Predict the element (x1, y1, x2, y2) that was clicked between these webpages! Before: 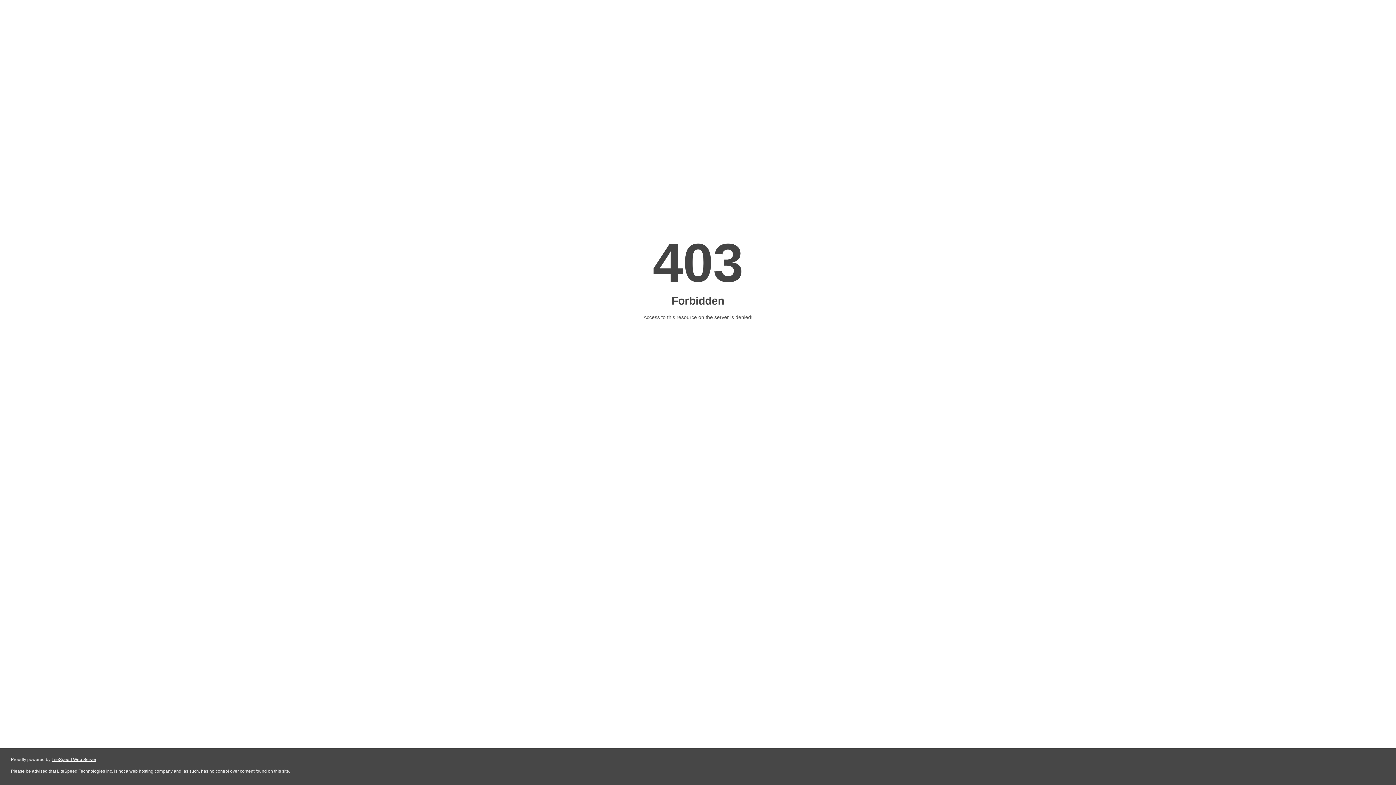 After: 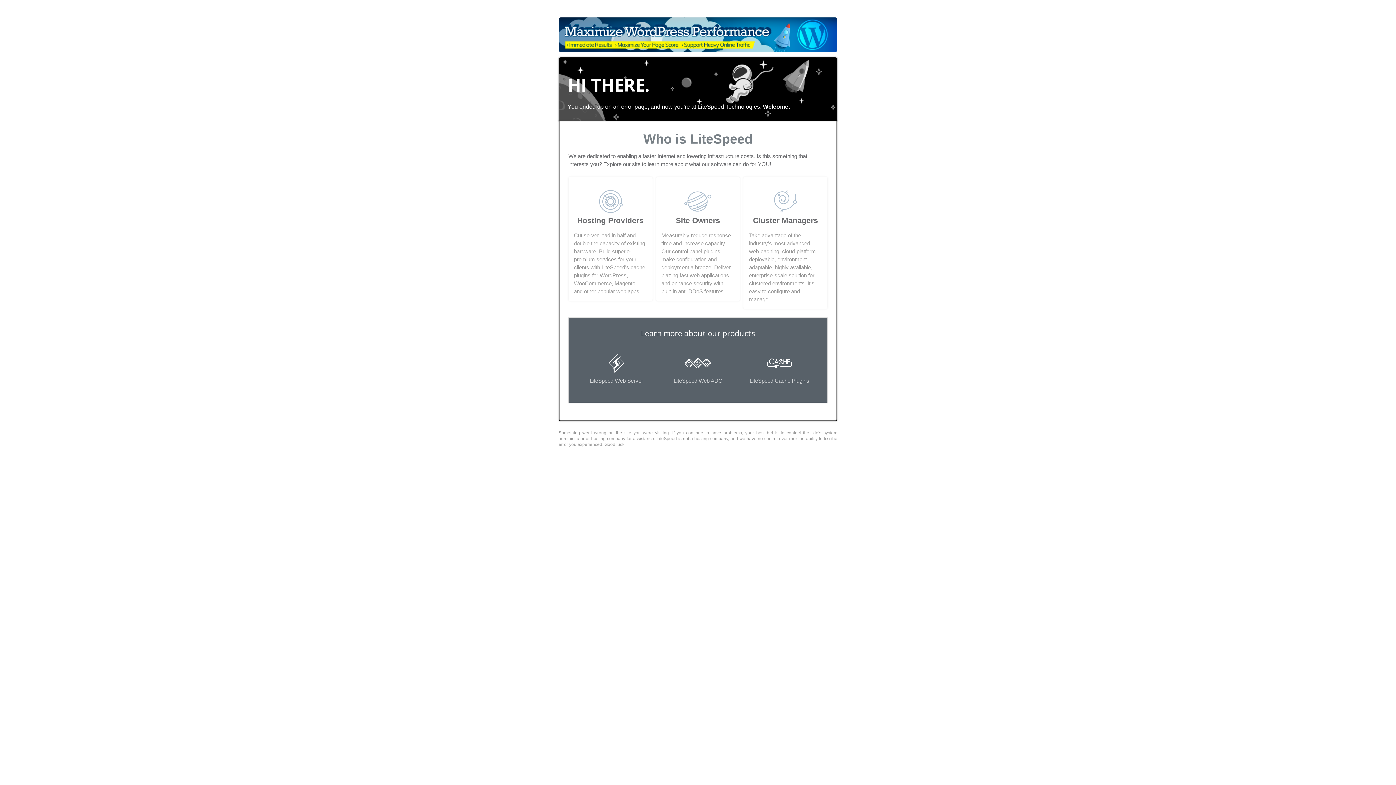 Action: bbox: (51, 757, 96, 762) label: LiteSpeed Web Server